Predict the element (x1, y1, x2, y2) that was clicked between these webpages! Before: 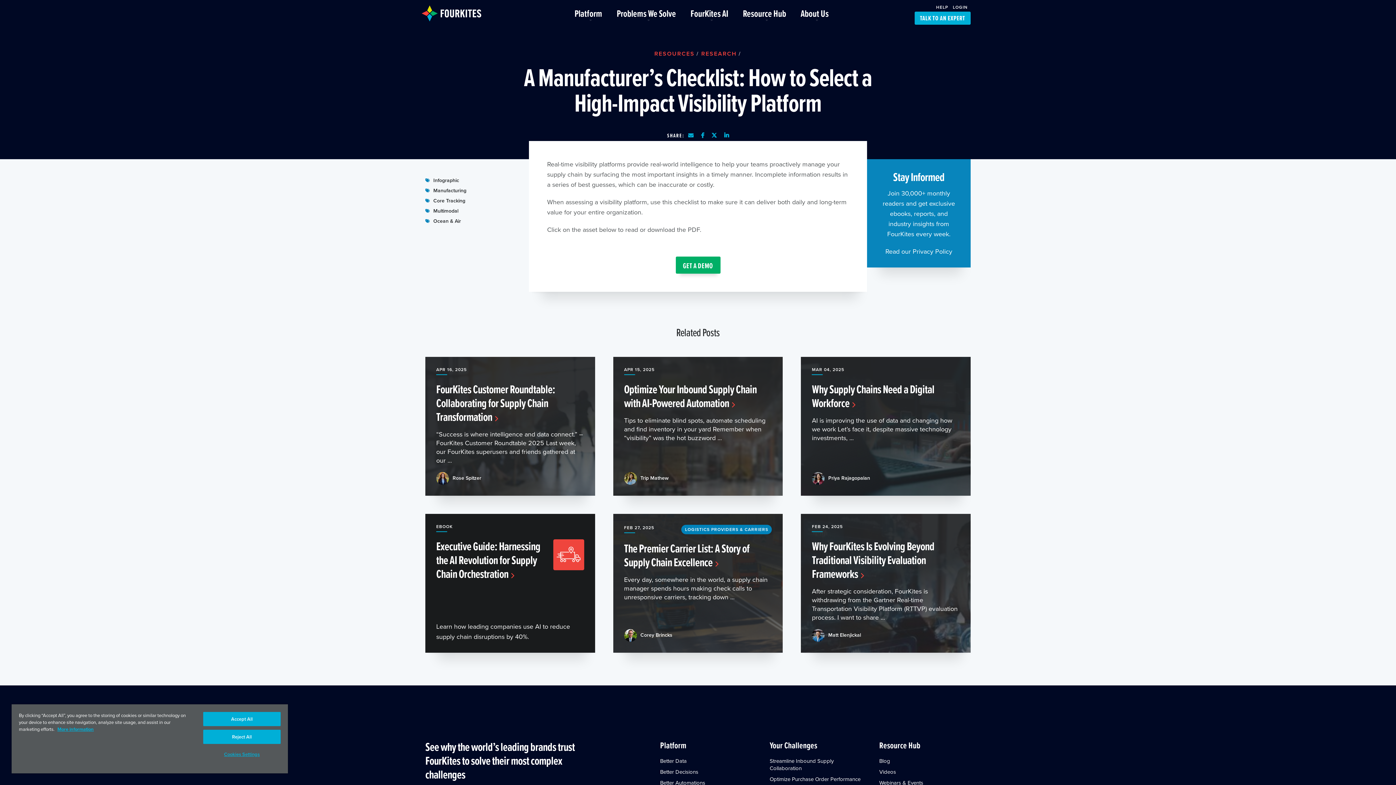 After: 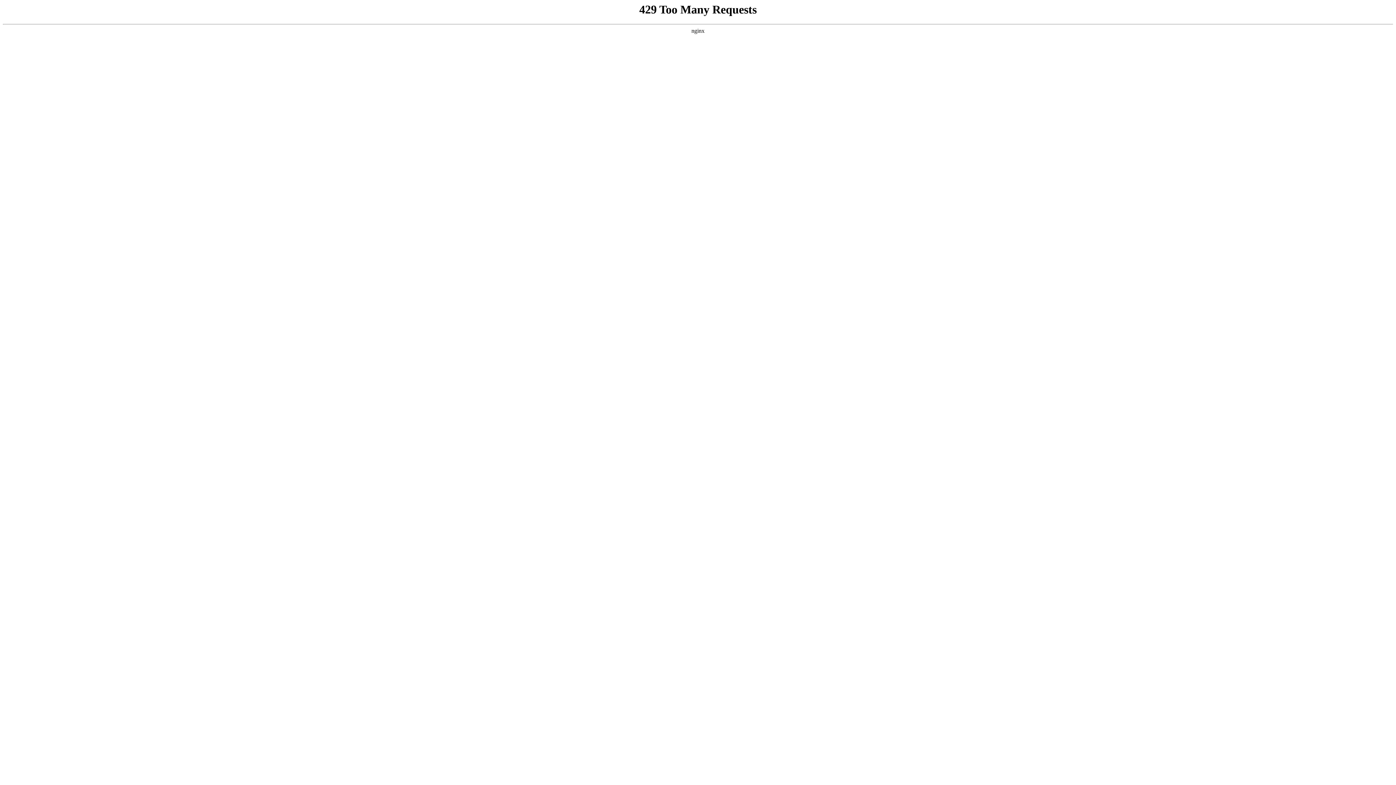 Action: bbox: (675, 256, 720, 273) label: GET A DEMO